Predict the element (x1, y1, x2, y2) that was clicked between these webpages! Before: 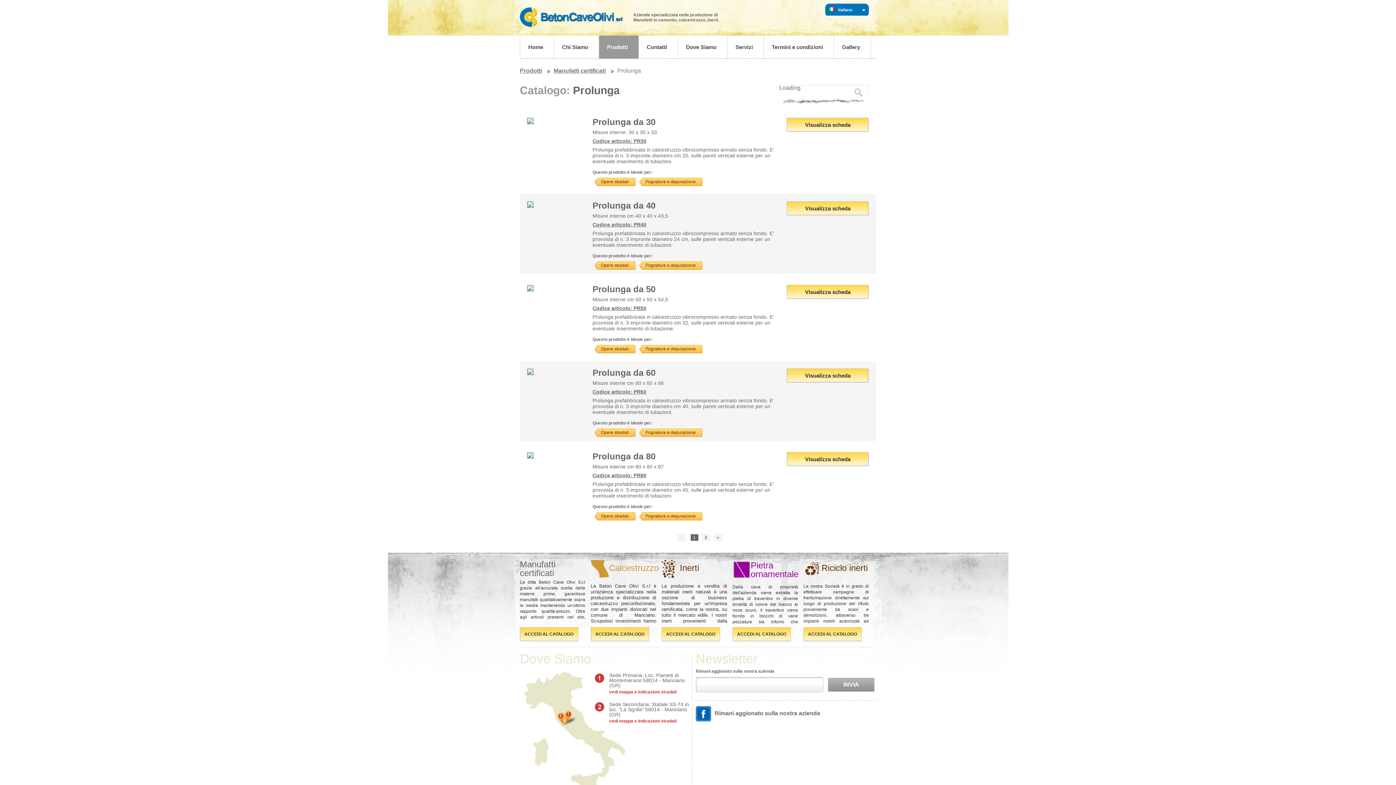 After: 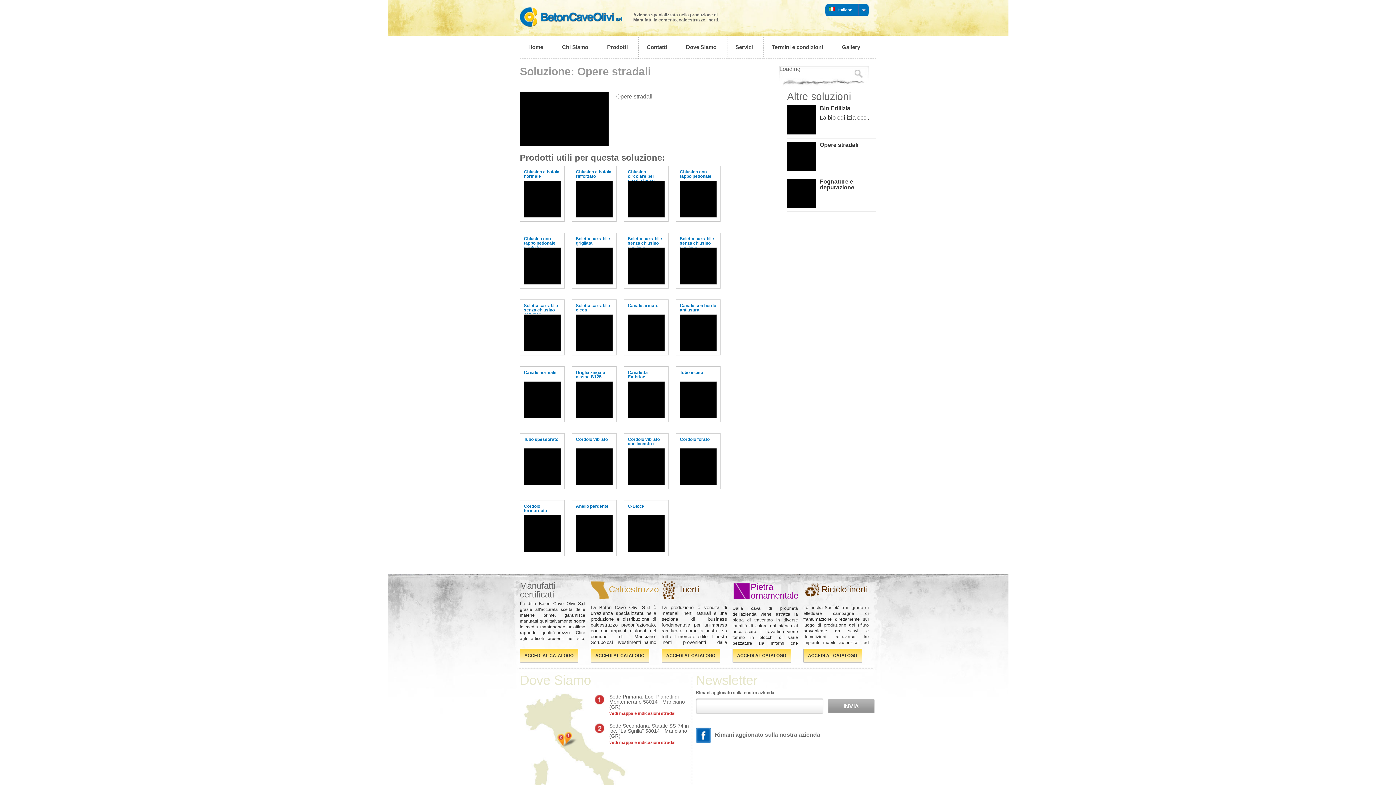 Action: bbox: (598, 177, 635, 186) label: Opere stradali